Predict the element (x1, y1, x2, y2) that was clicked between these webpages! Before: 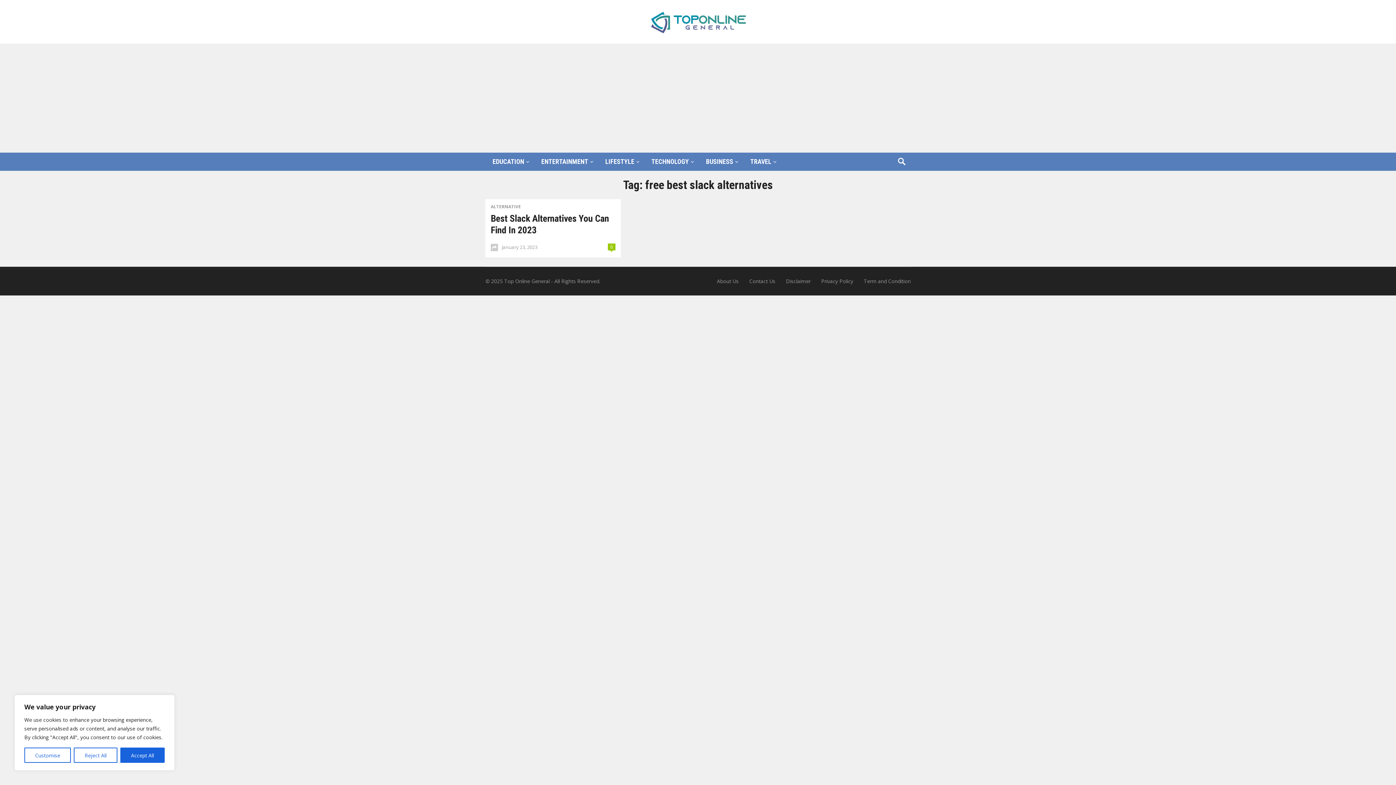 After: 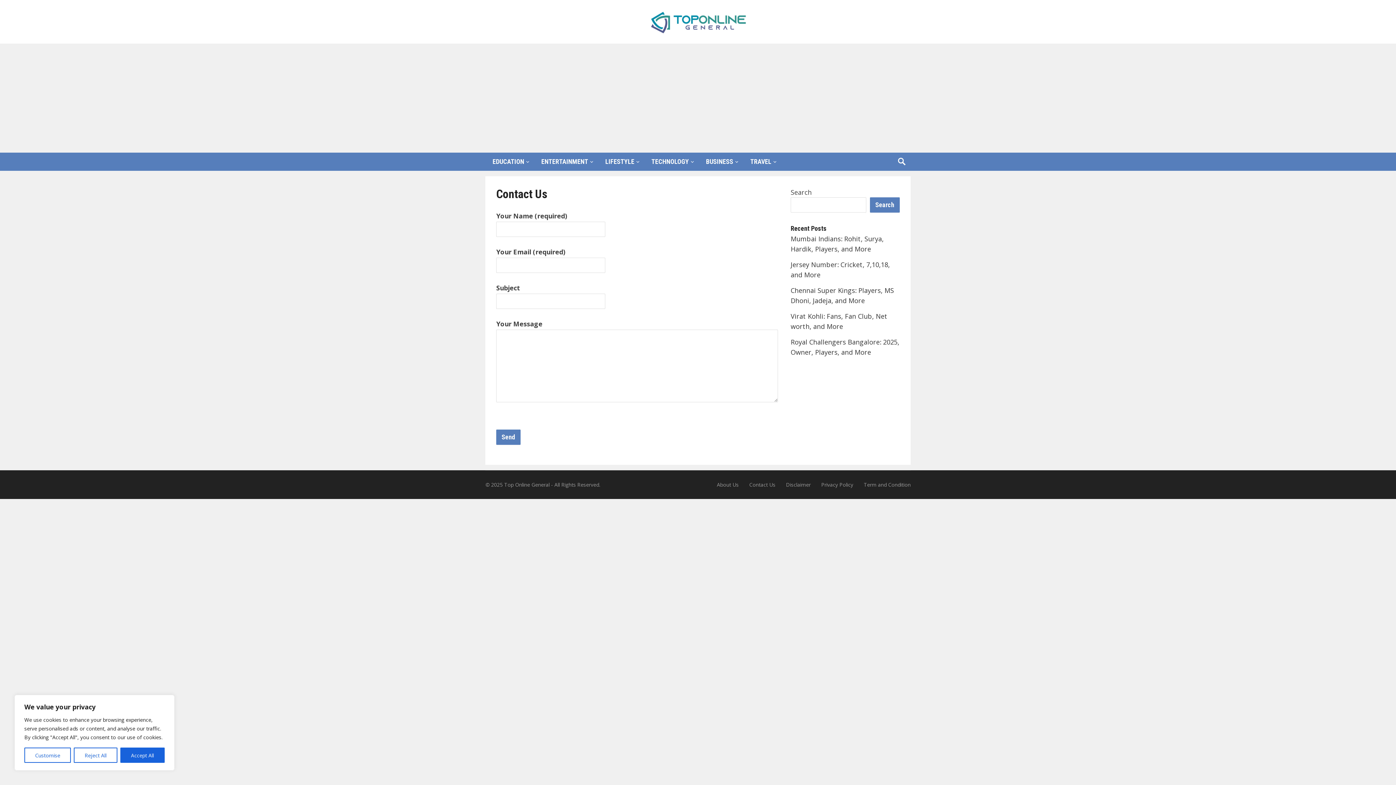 Action: label: Contact Us bbox: (749, 277, 775, 284)